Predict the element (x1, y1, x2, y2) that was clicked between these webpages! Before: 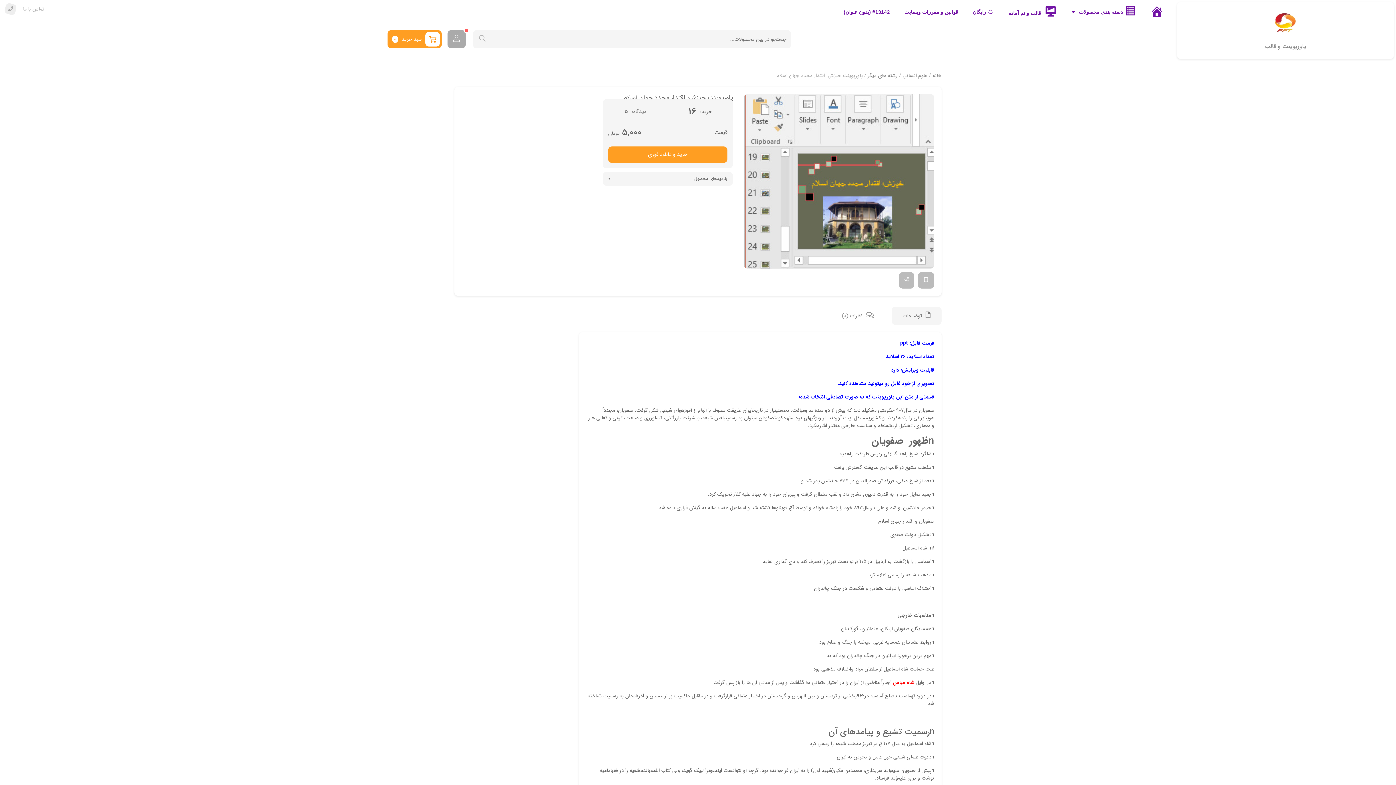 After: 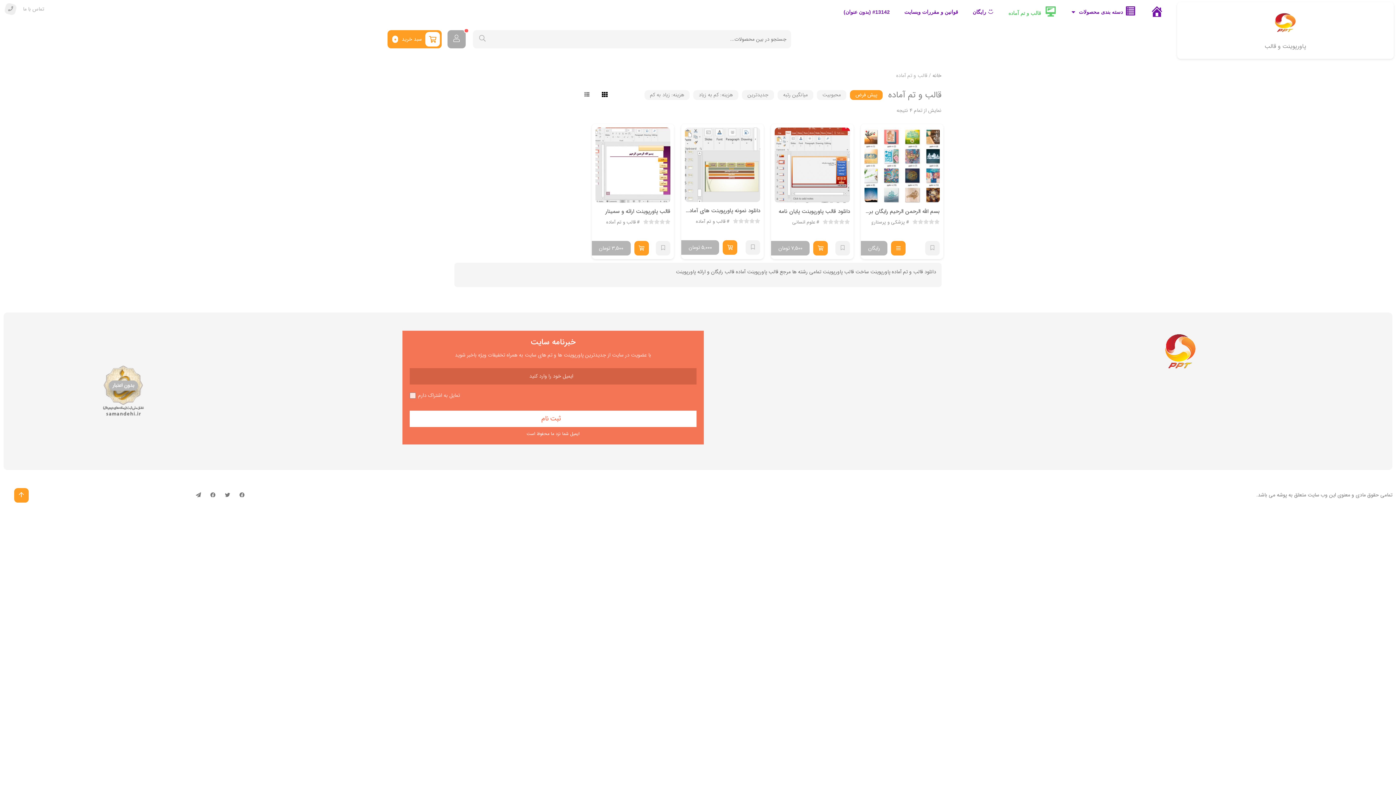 Action: label: قالب و تم آماده bbox: (1001, 3, 1064, 22)